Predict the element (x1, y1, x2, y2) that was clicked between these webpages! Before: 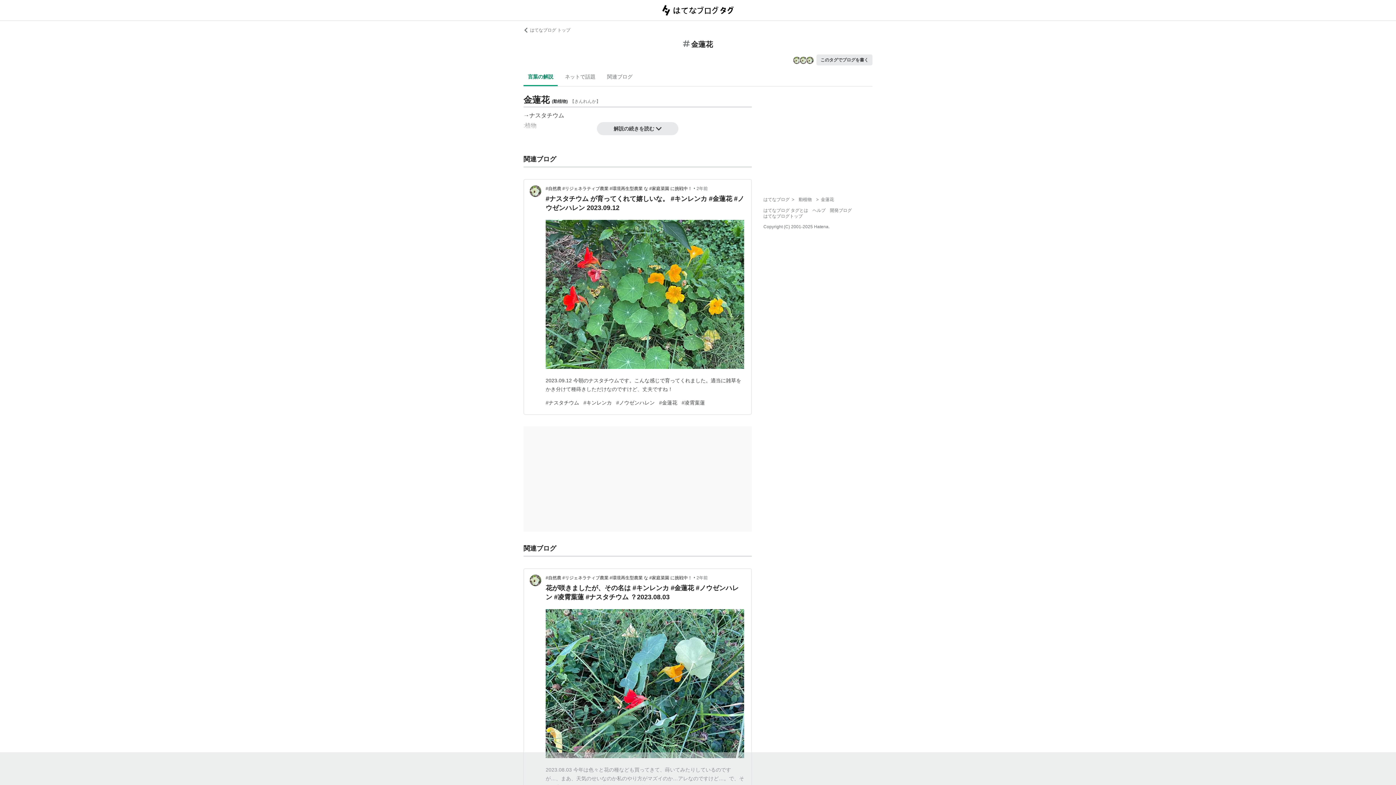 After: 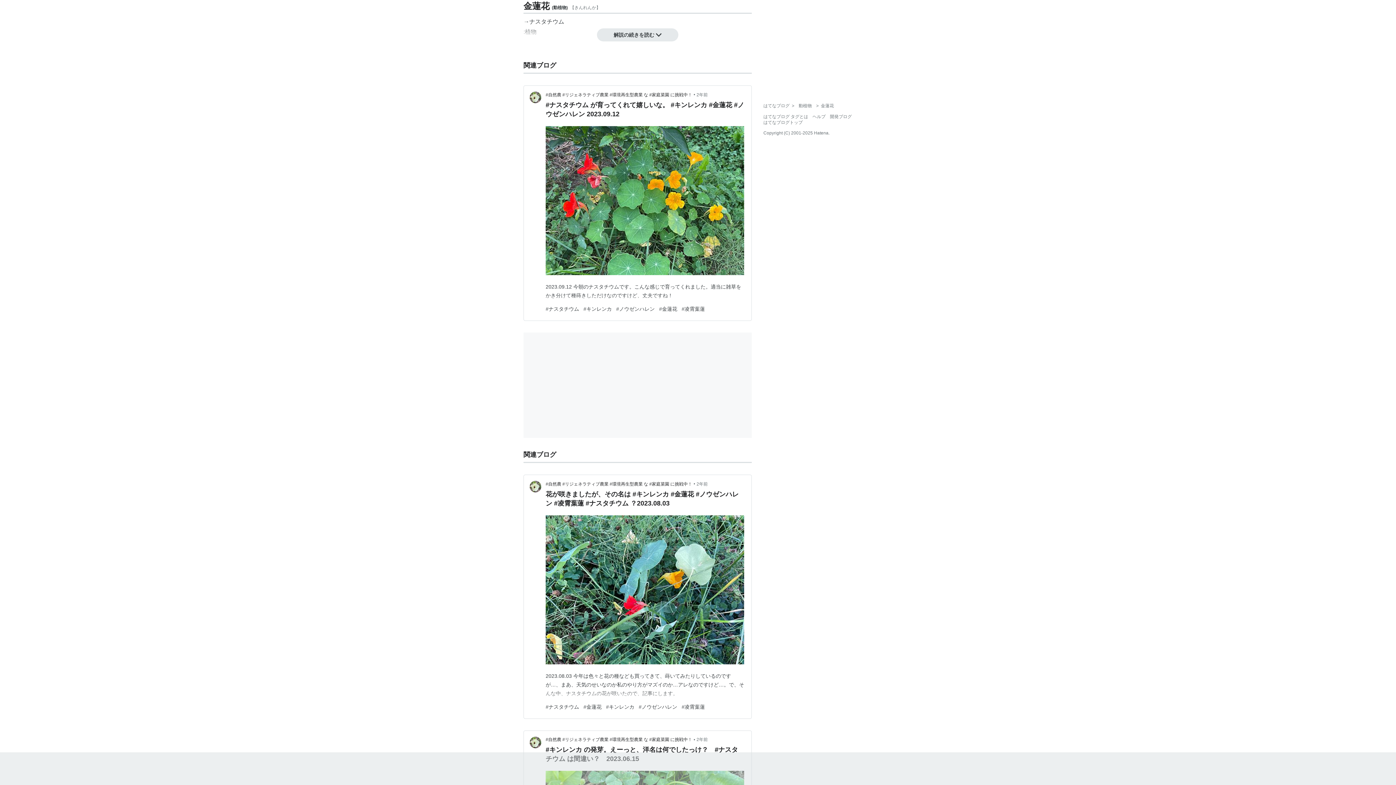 Action: bbox: (523, 68, 557, 86) label: 言葉の解説